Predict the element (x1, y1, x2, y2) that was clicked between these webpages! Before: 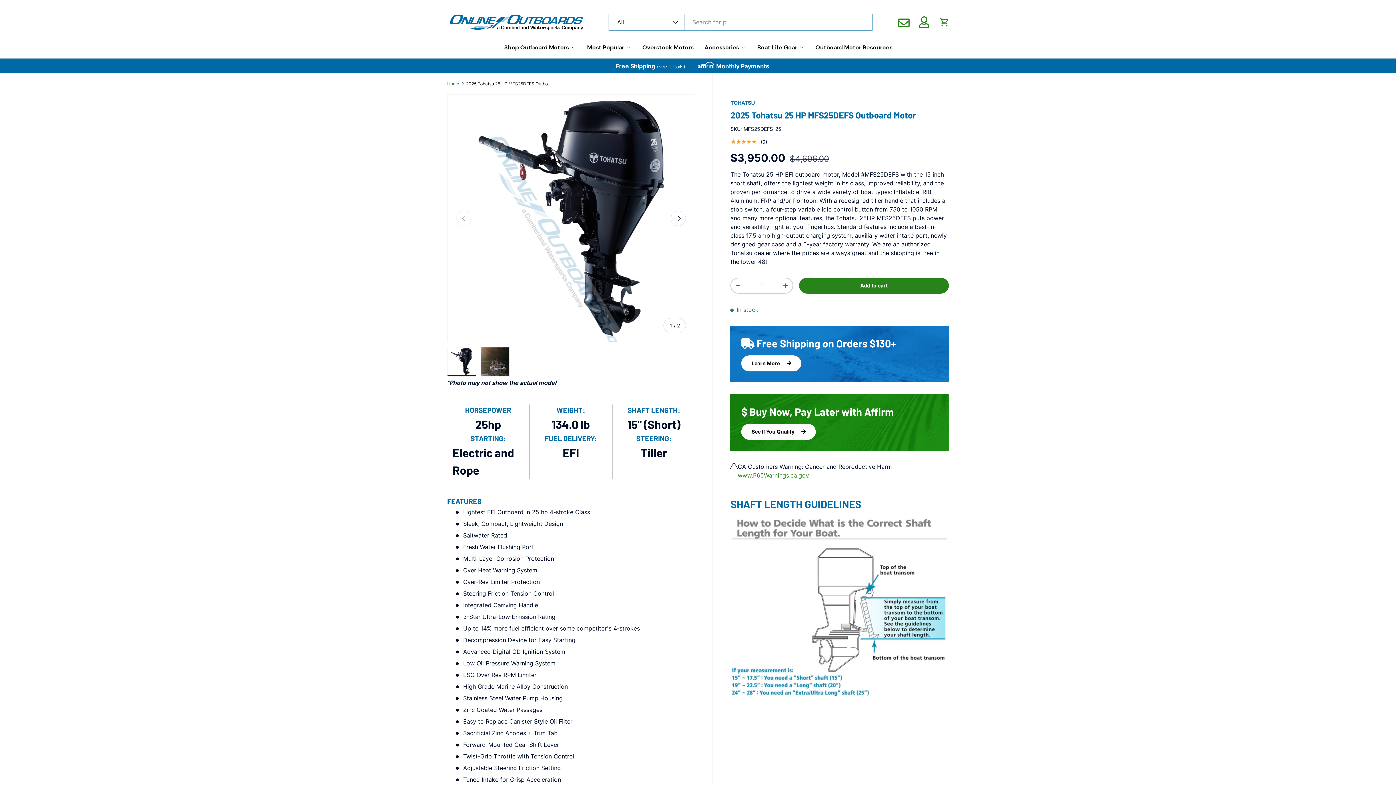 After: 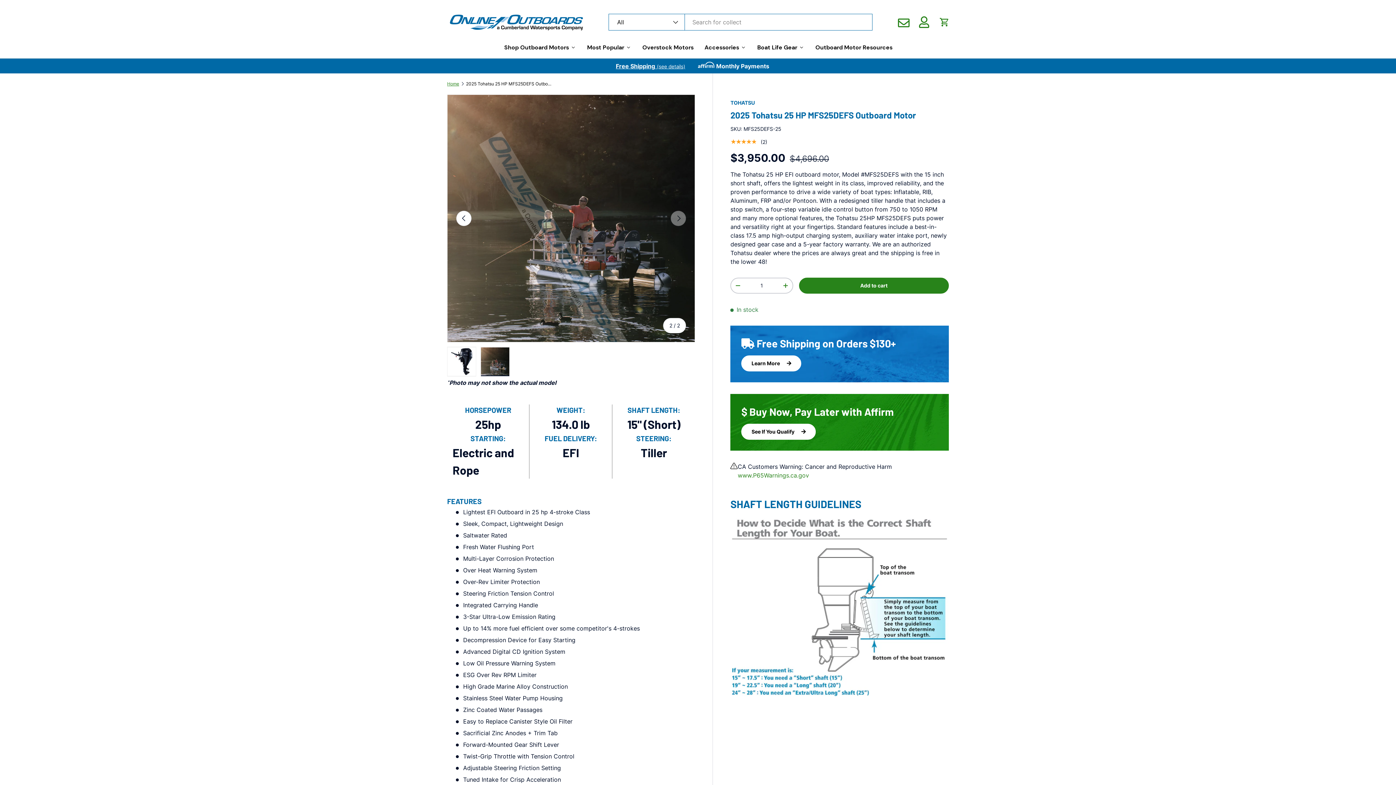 Action: bbox: (671, 210, 686, 226) label: Next